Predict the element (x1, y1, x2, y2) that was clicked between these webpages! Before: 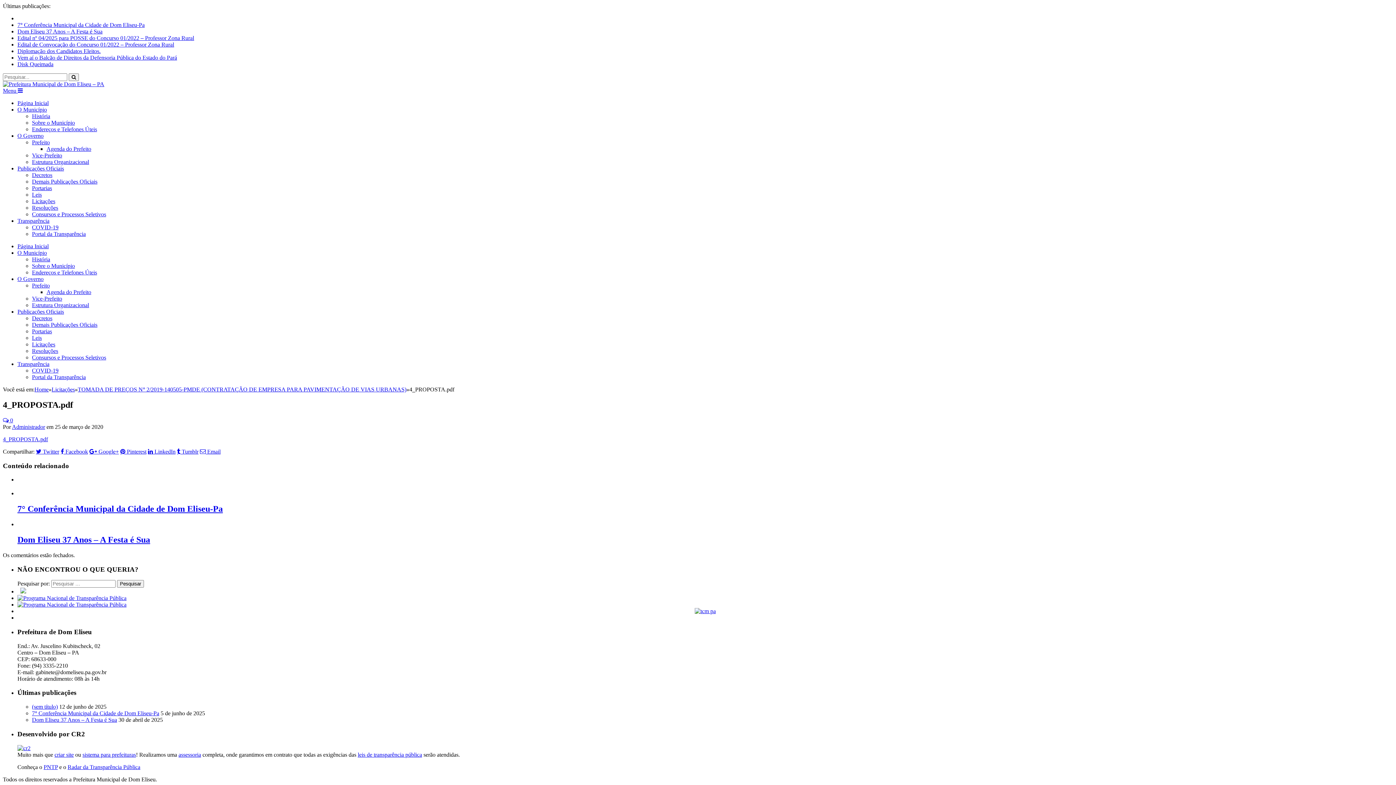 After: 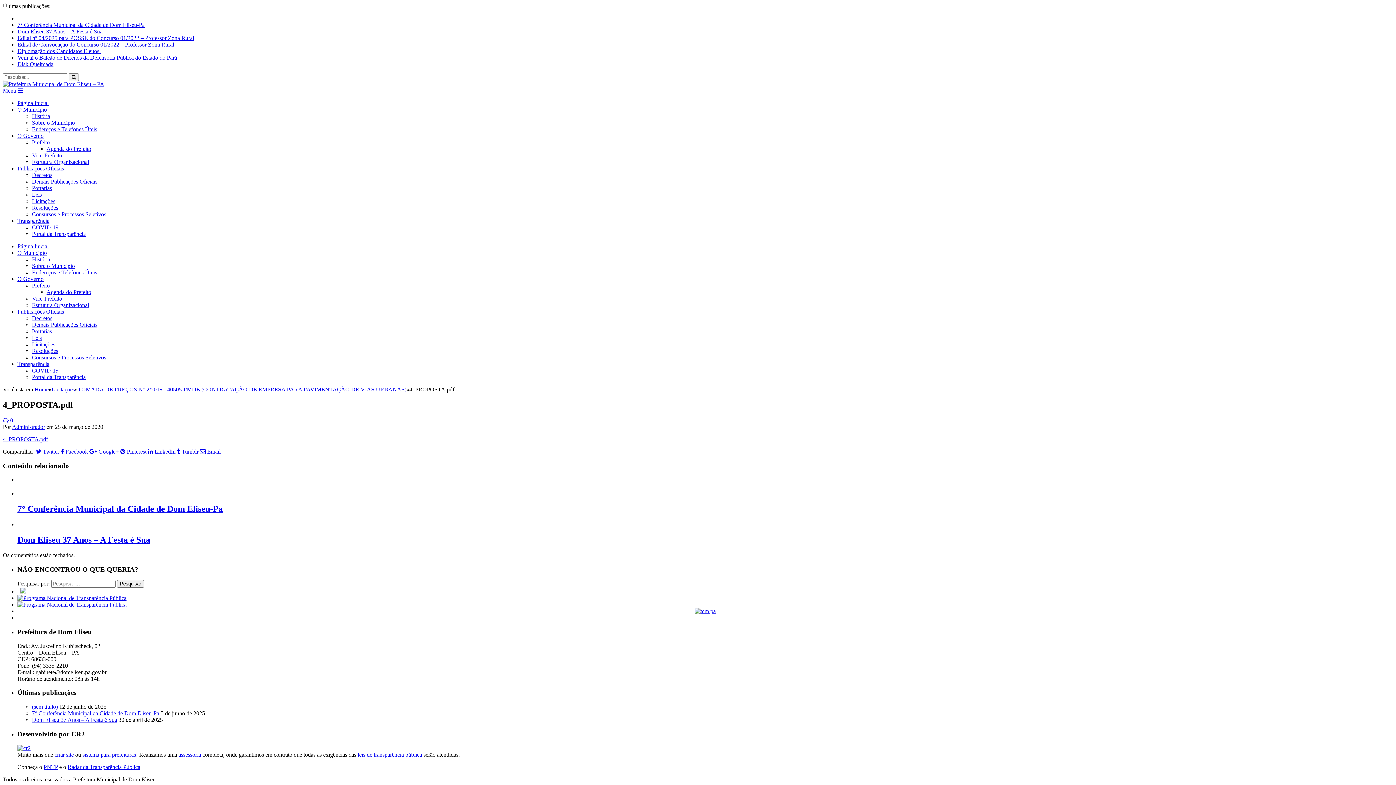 Action: bbox: (17, 165, 64, 171) label: Publicações Oficiais